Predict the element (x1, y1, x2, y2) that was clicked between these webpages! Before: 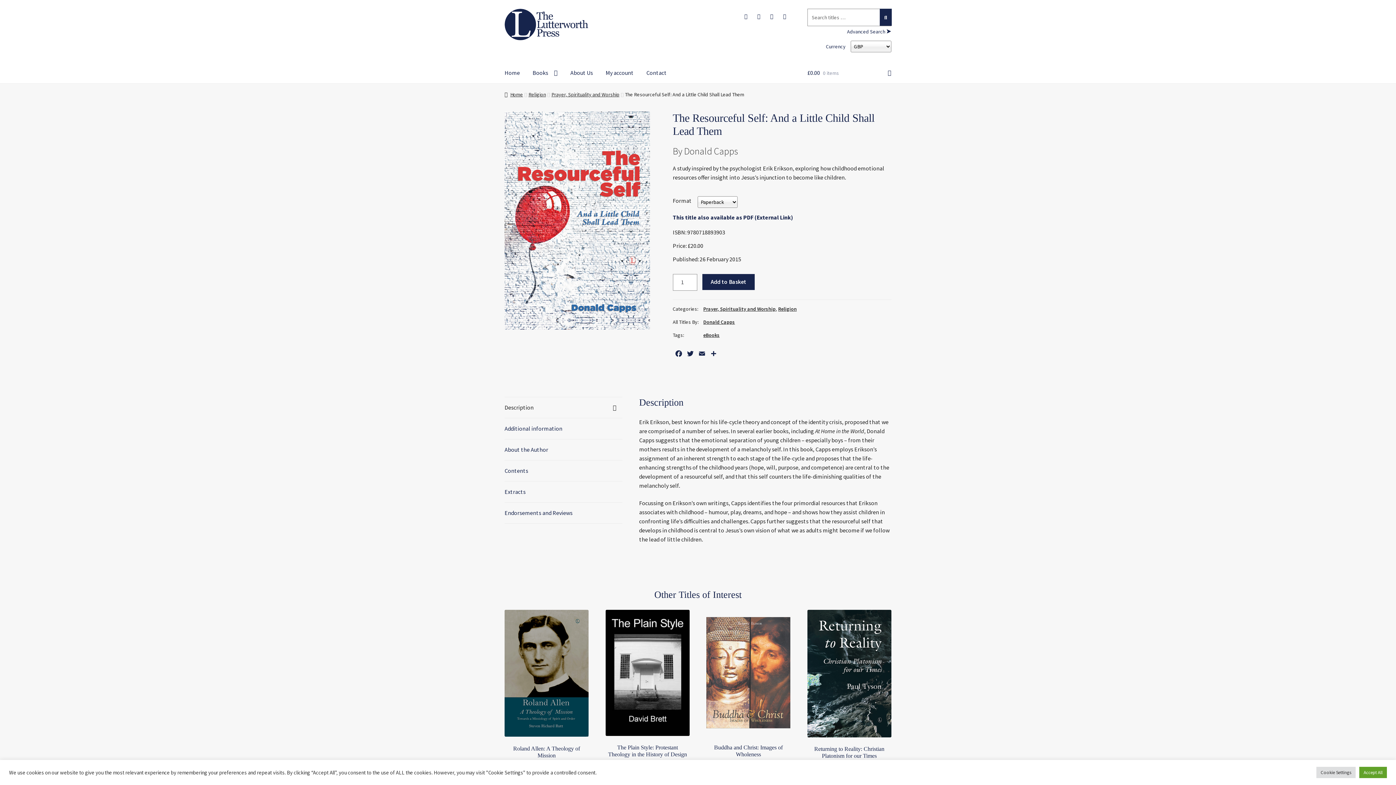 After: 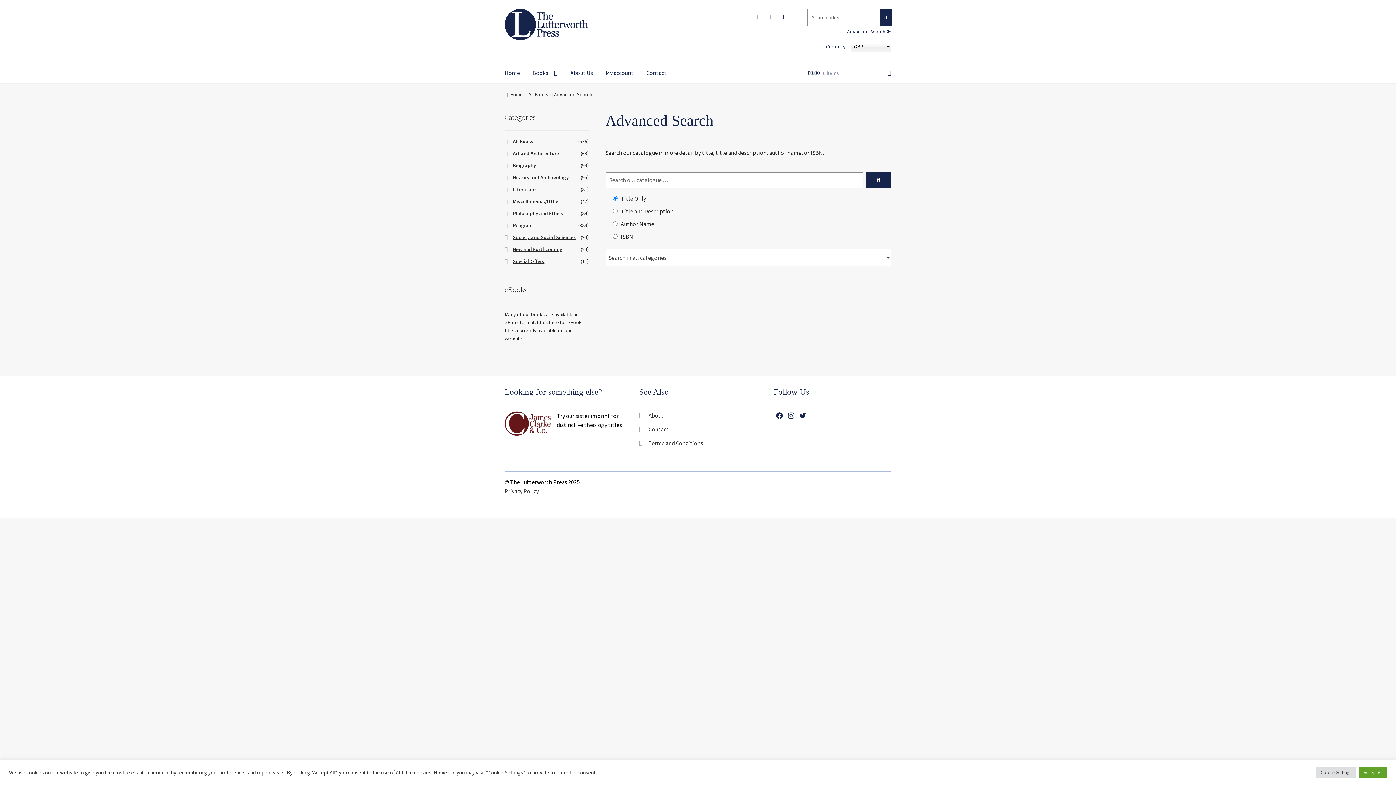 Action: label: Advanced Search ⮞ bbox: (847, 28, 891, 34)